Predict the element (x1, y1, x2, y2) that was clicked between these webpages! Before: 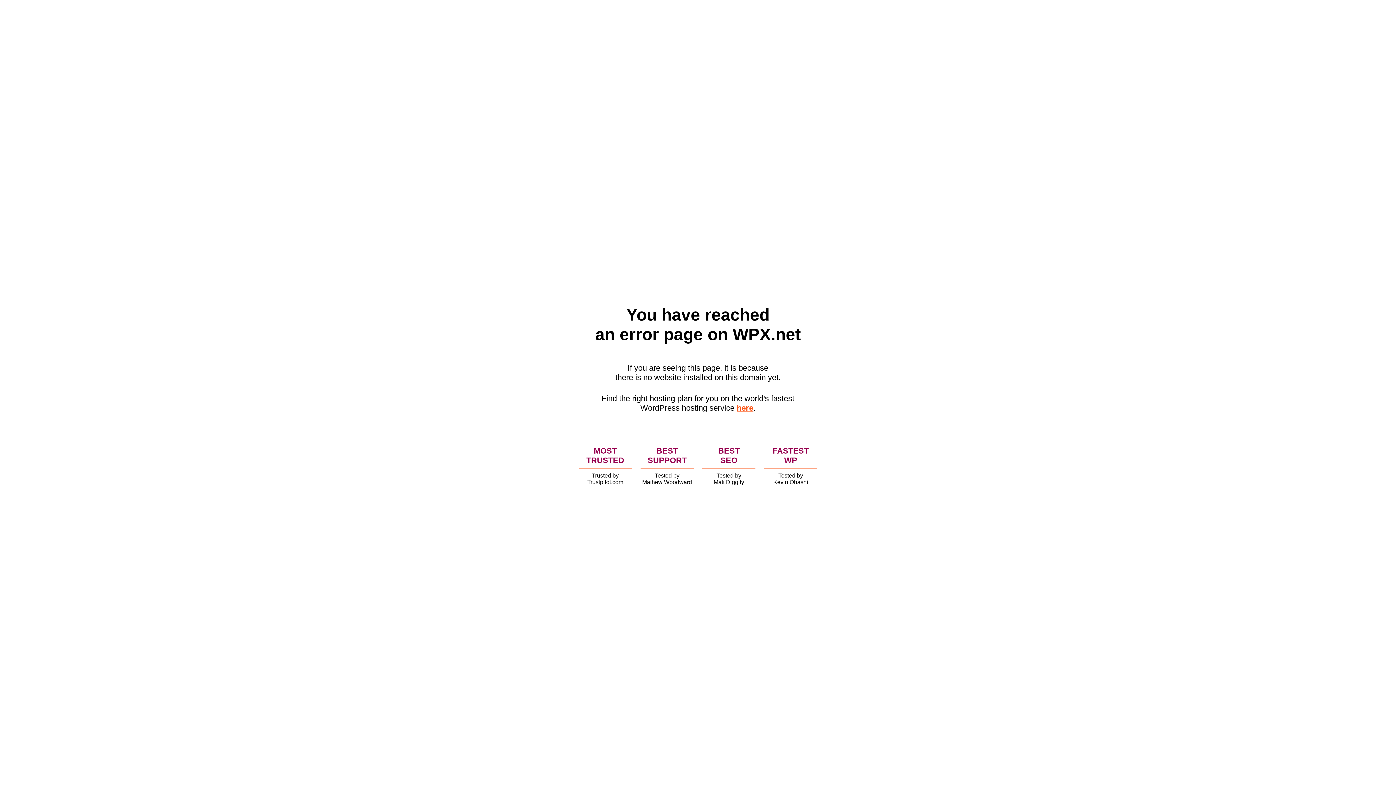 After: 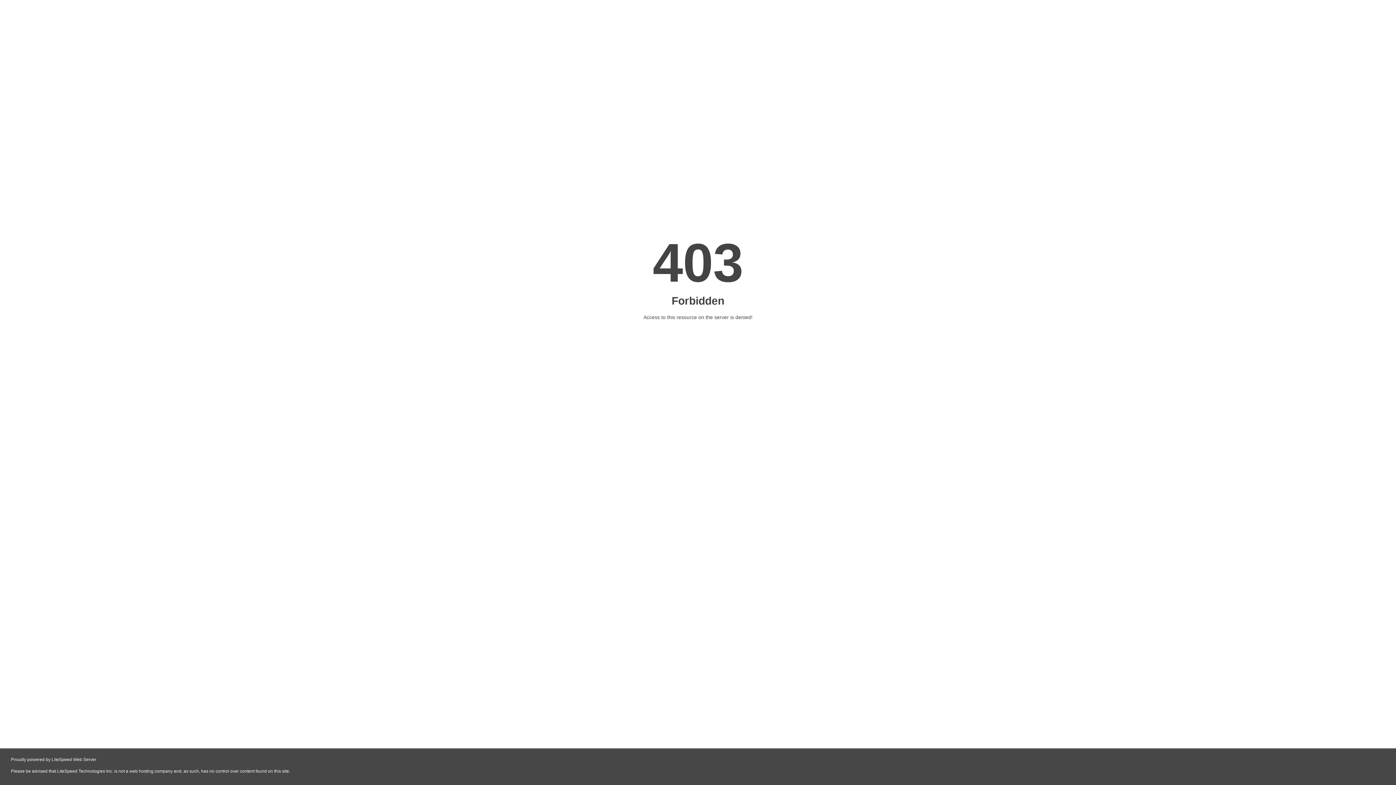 Action: bbox: (736, 403, 753, 412) label: here